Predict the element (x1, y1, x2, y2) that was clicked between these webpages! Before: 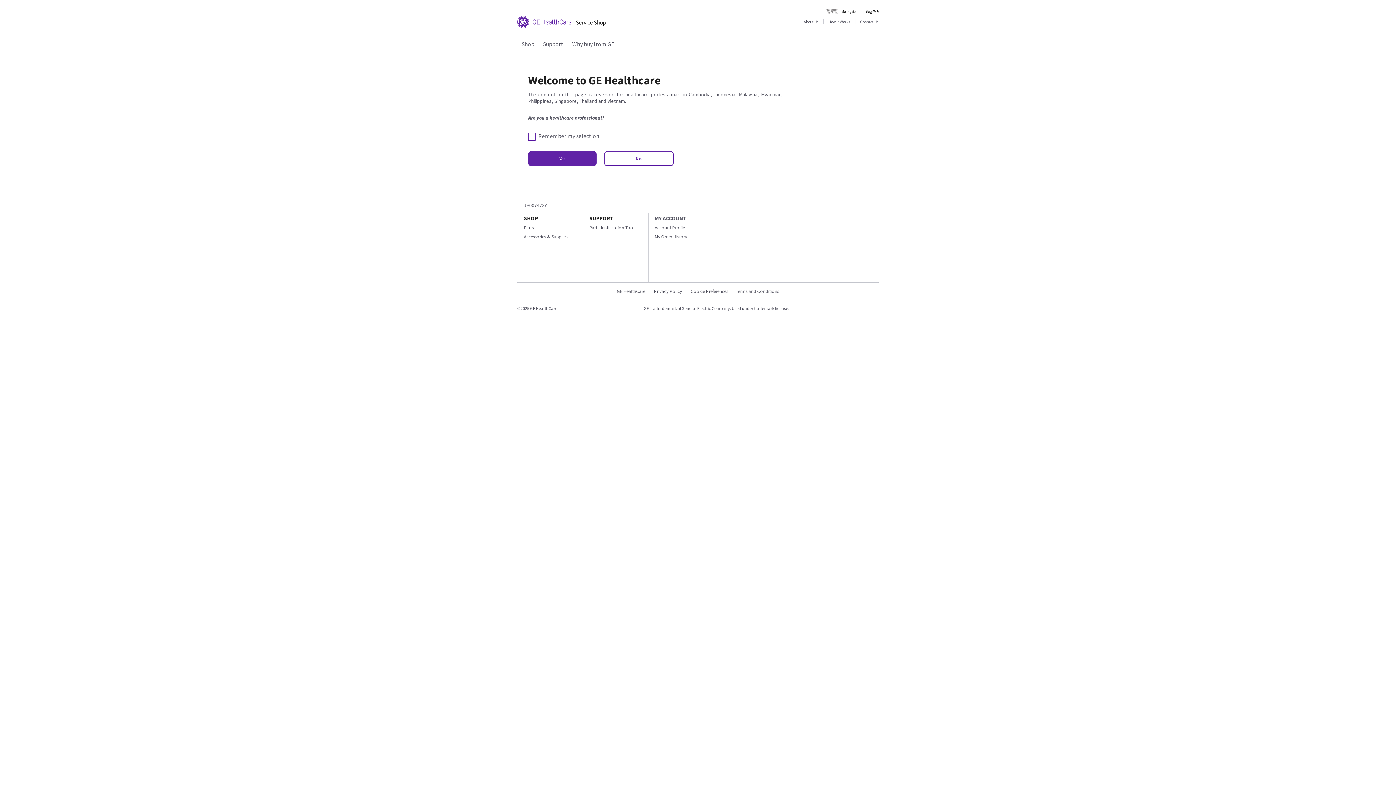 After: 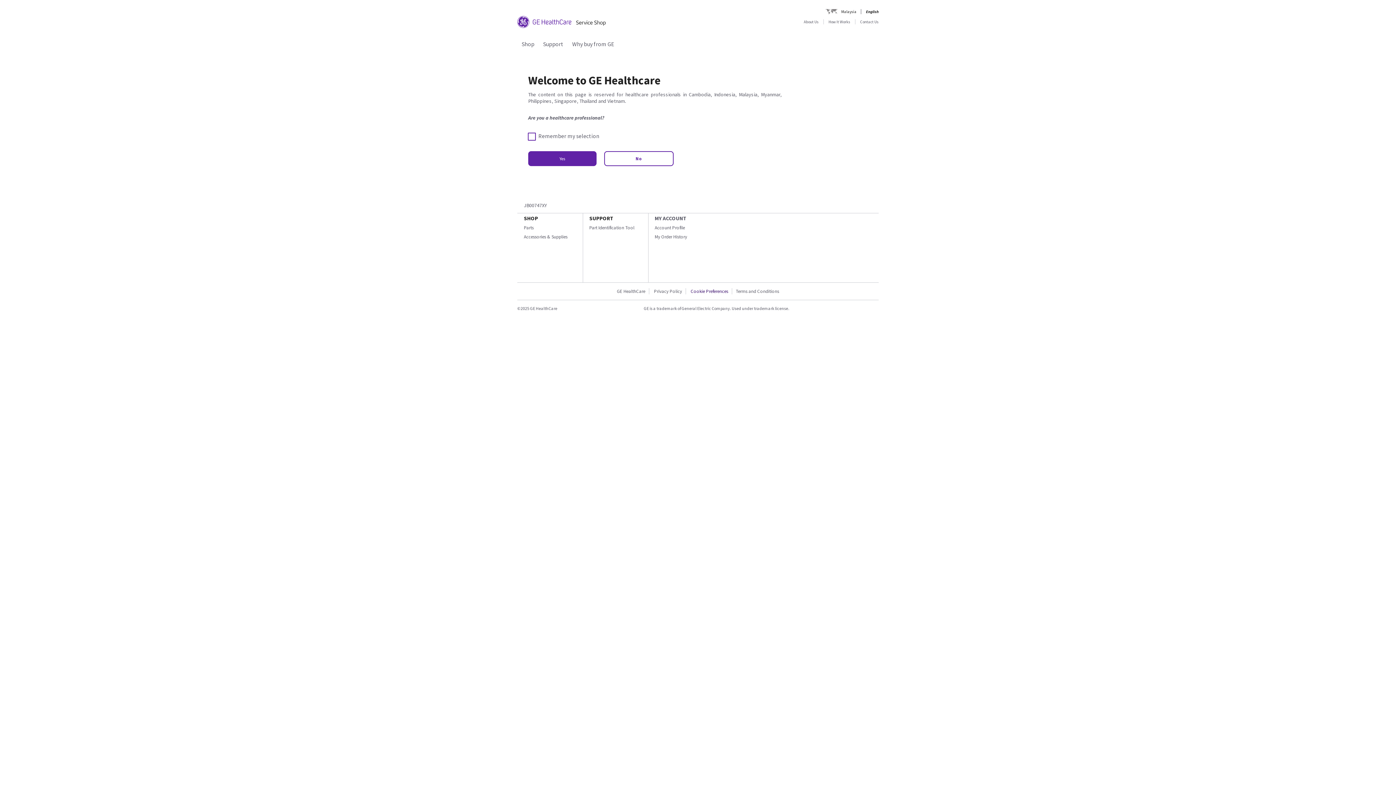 Action: bbox: (687, 288, 732, 294) label: Cookie Preferences